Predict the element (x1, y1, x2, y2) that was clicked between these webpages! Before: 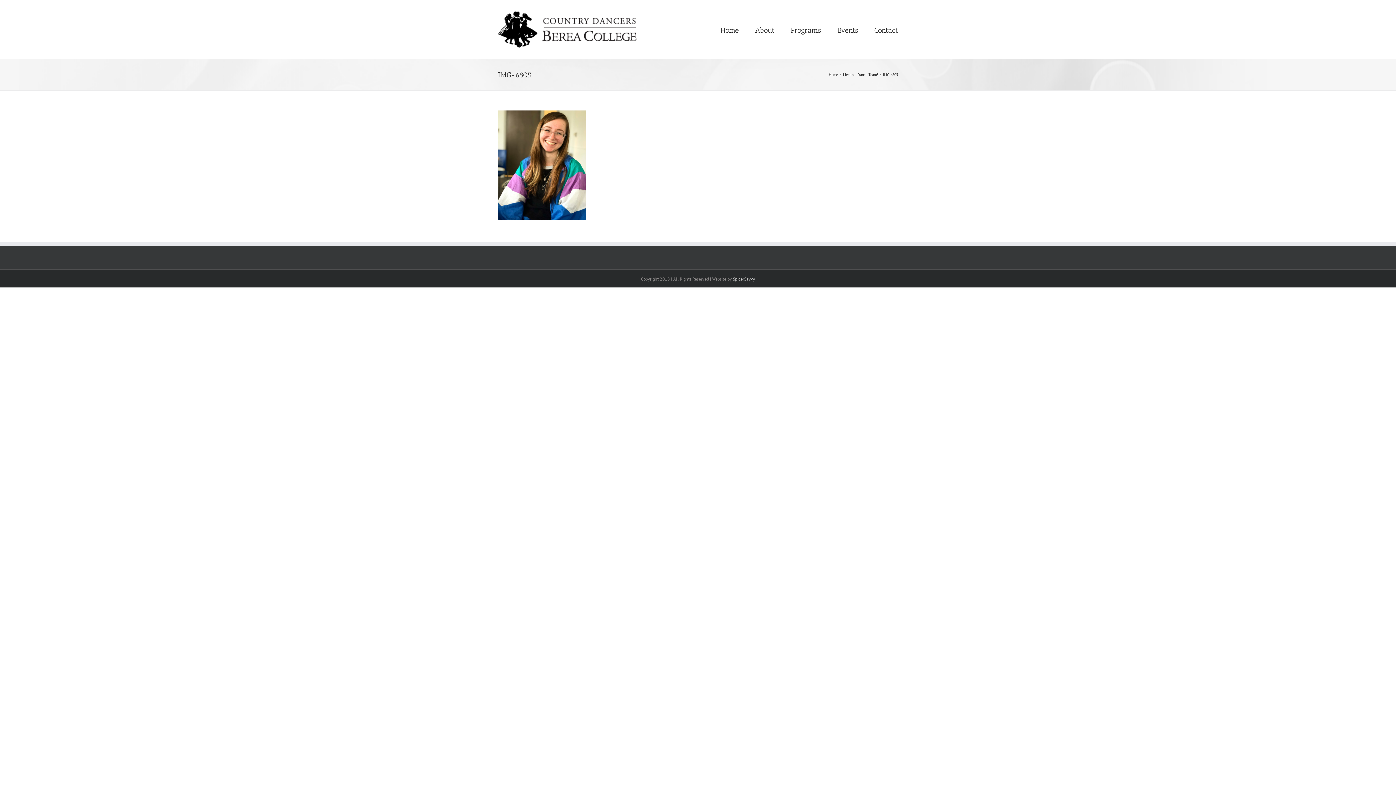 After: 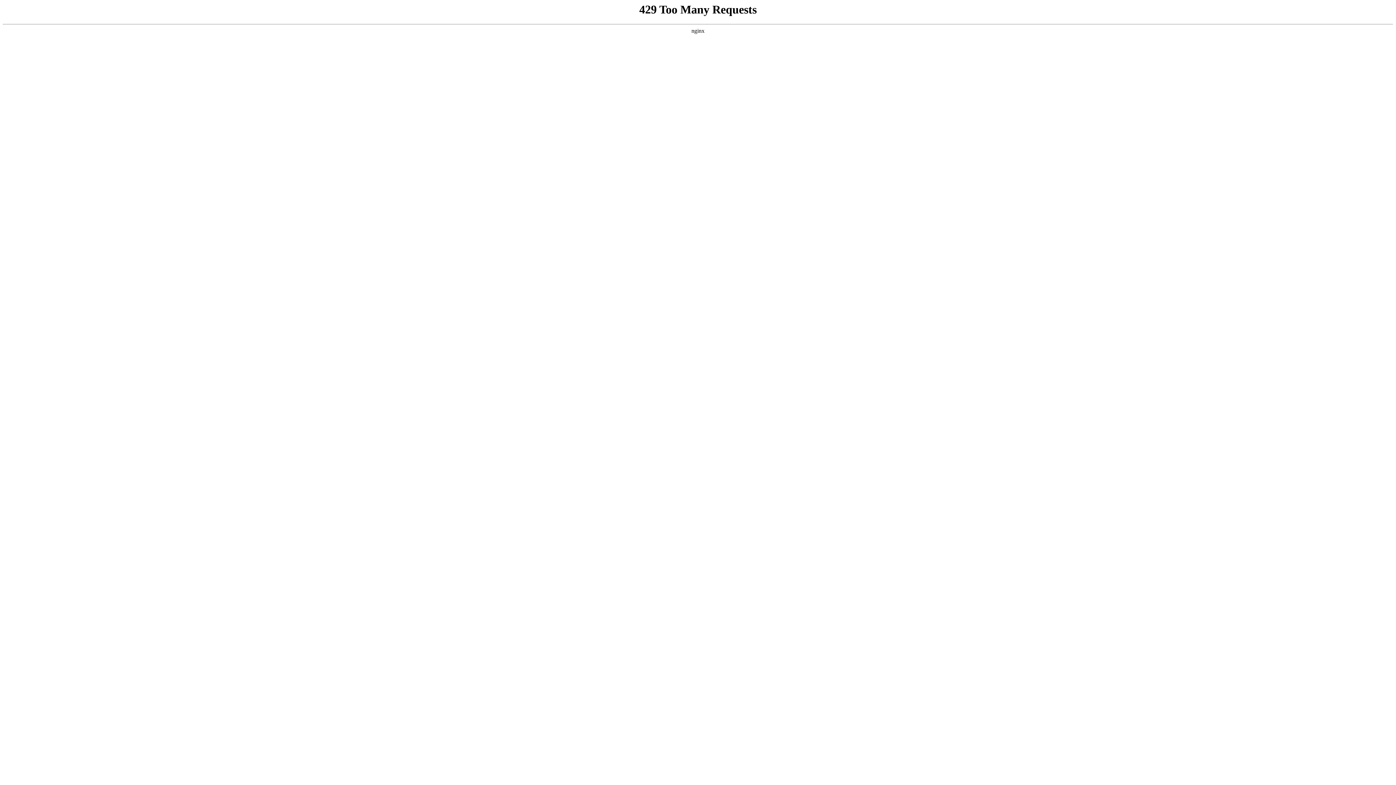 Action: label: Meet our Dance Team! bbox: (843, 72, 878, 77)